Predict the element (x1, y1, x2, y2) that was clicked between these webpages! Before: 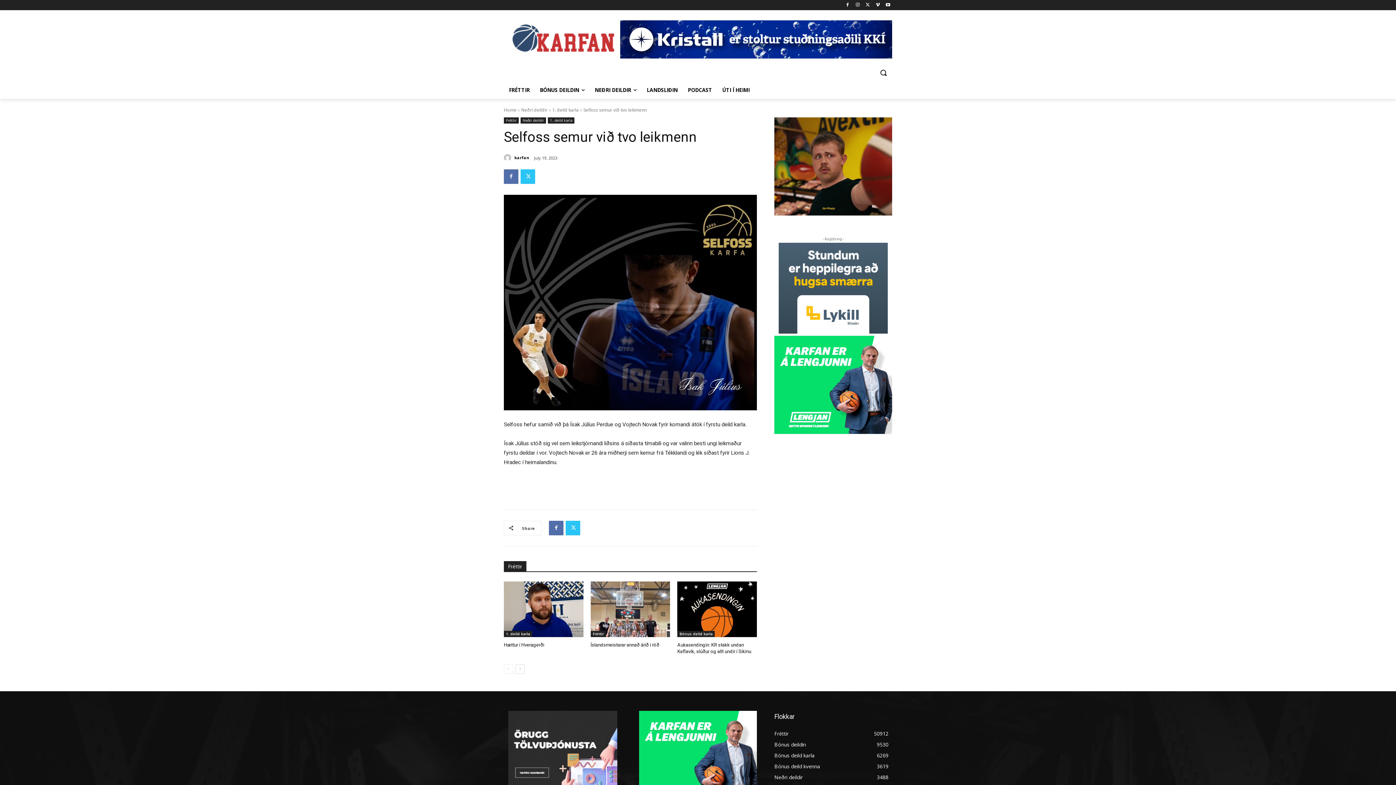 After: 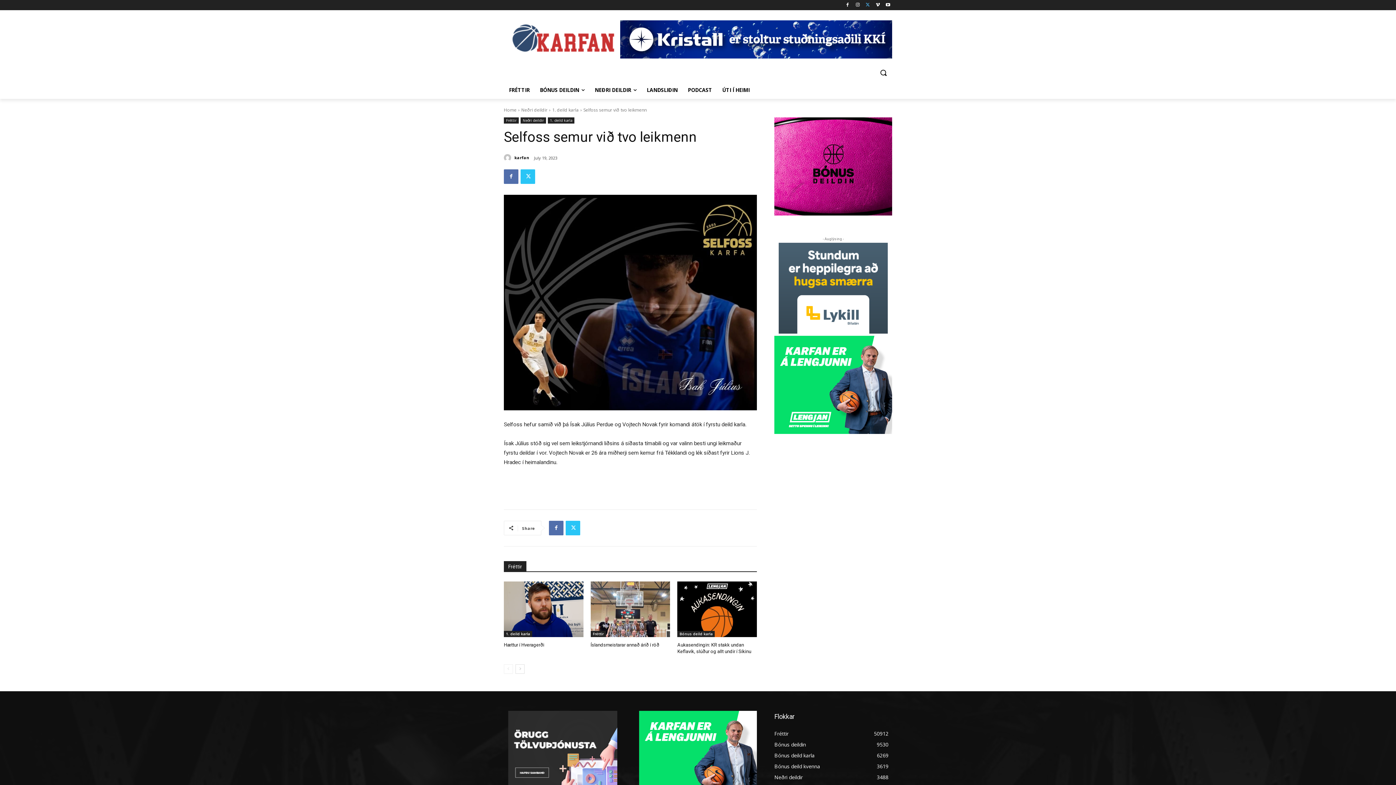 Action: bbox: (863, 0, 872, 9)